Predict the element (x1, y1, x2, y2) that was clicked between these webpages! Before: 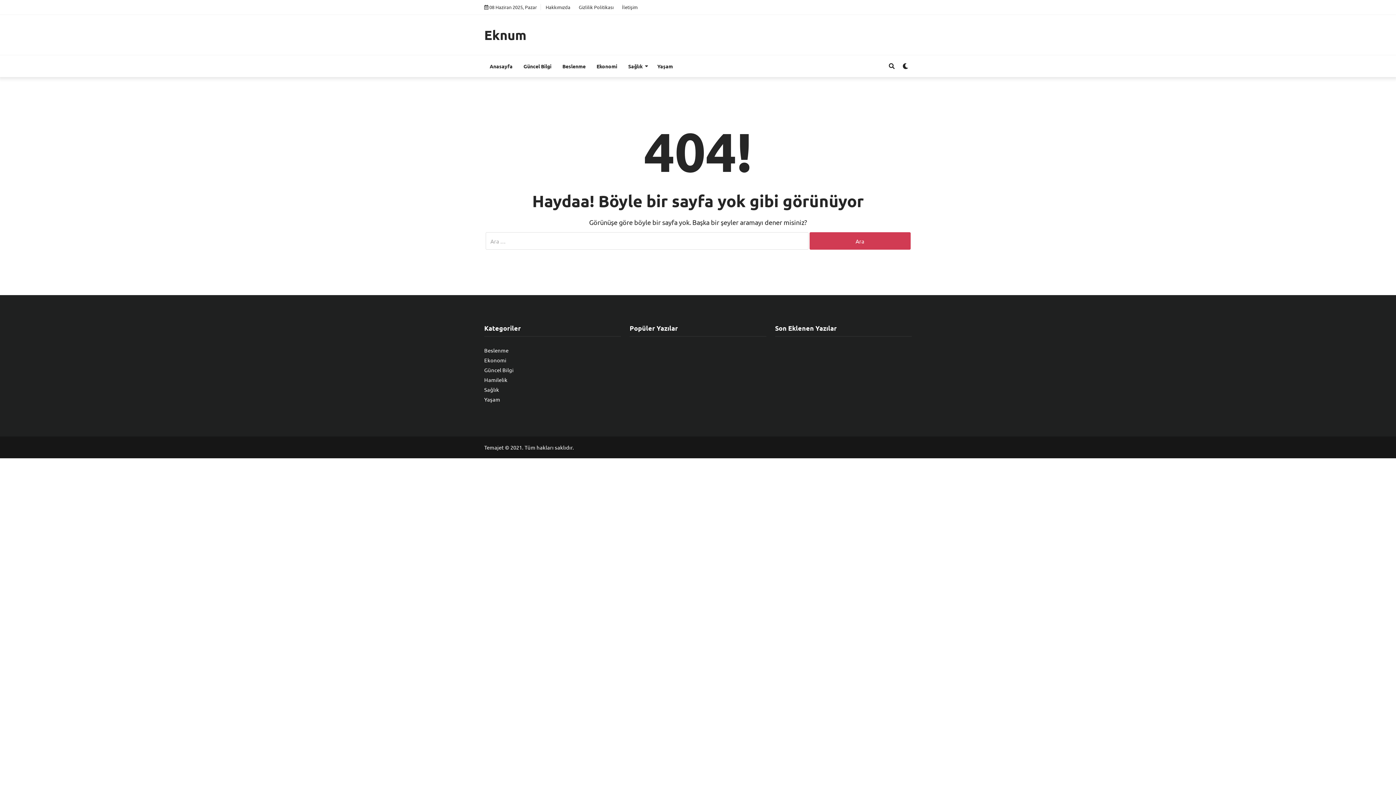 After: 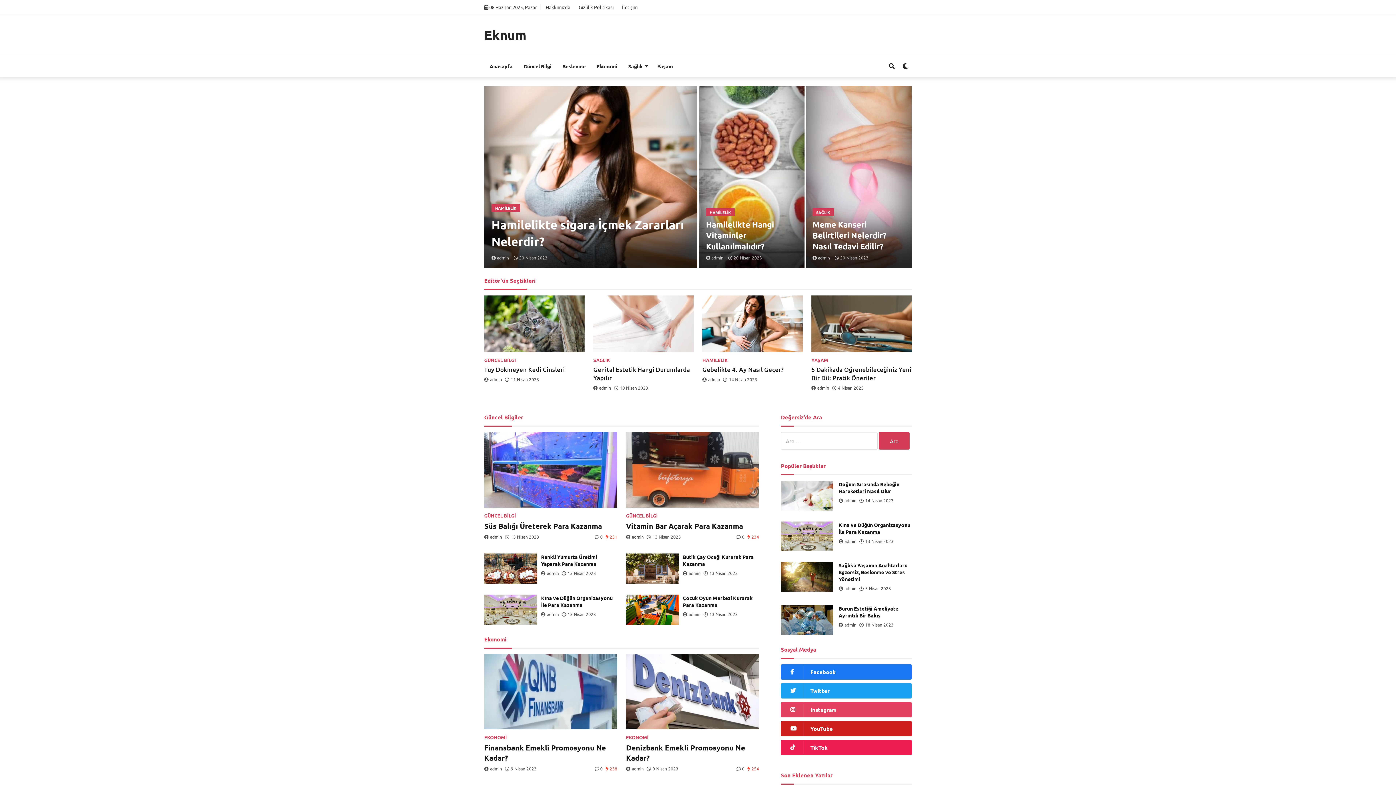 Action: label: Eknum bbox: (484, 25, 526, 44)